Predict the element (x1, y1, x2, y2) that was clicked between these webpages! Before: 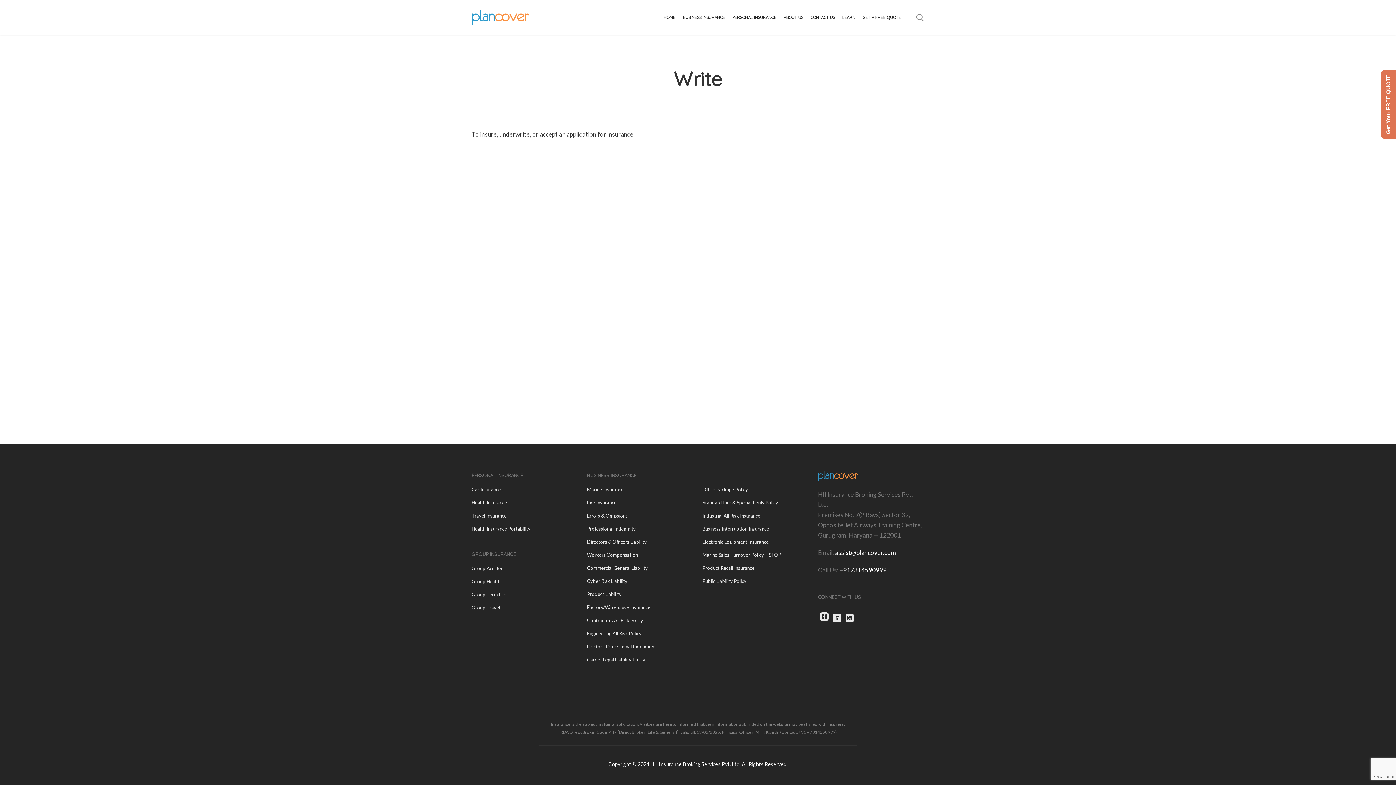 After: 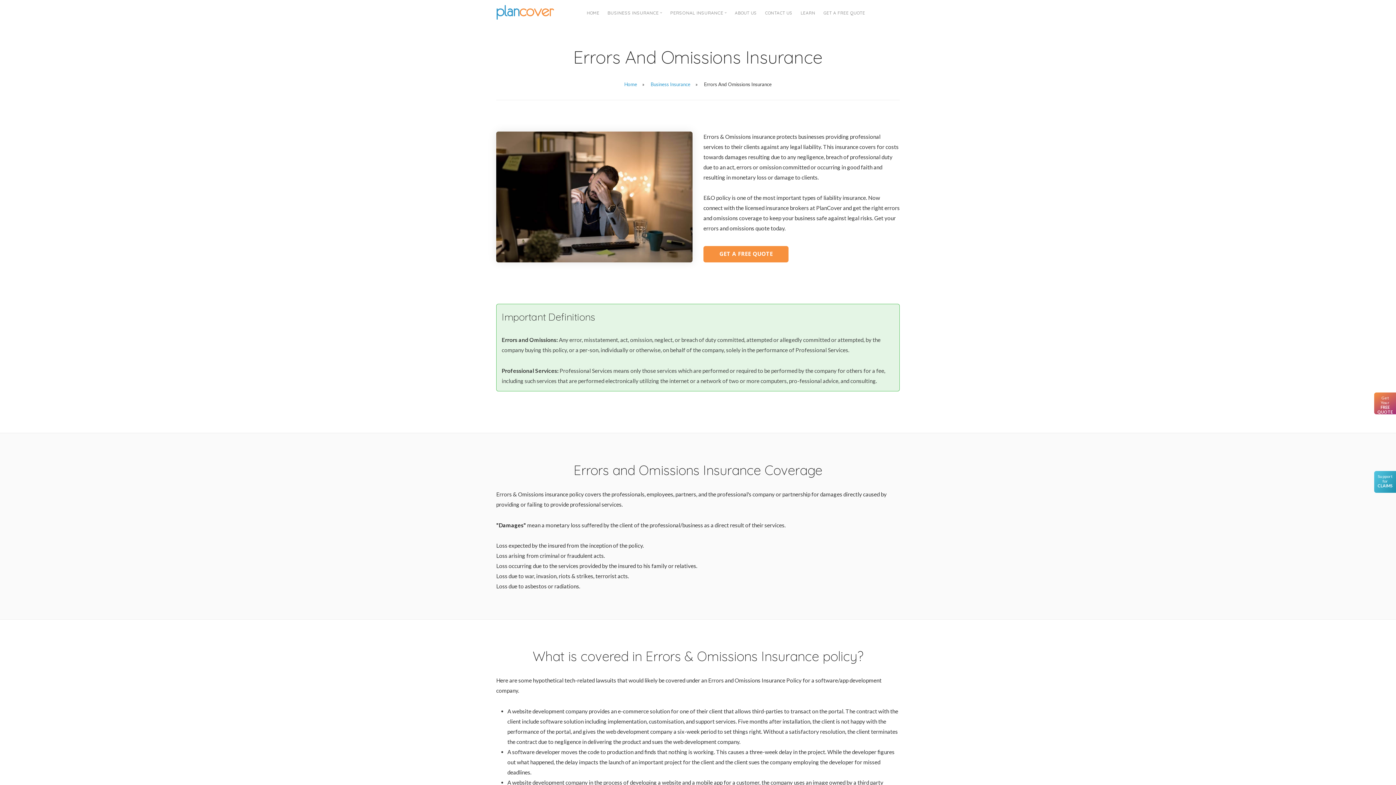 Action: label: Errors & Omissions bbox: (587, 510, 693, 521)